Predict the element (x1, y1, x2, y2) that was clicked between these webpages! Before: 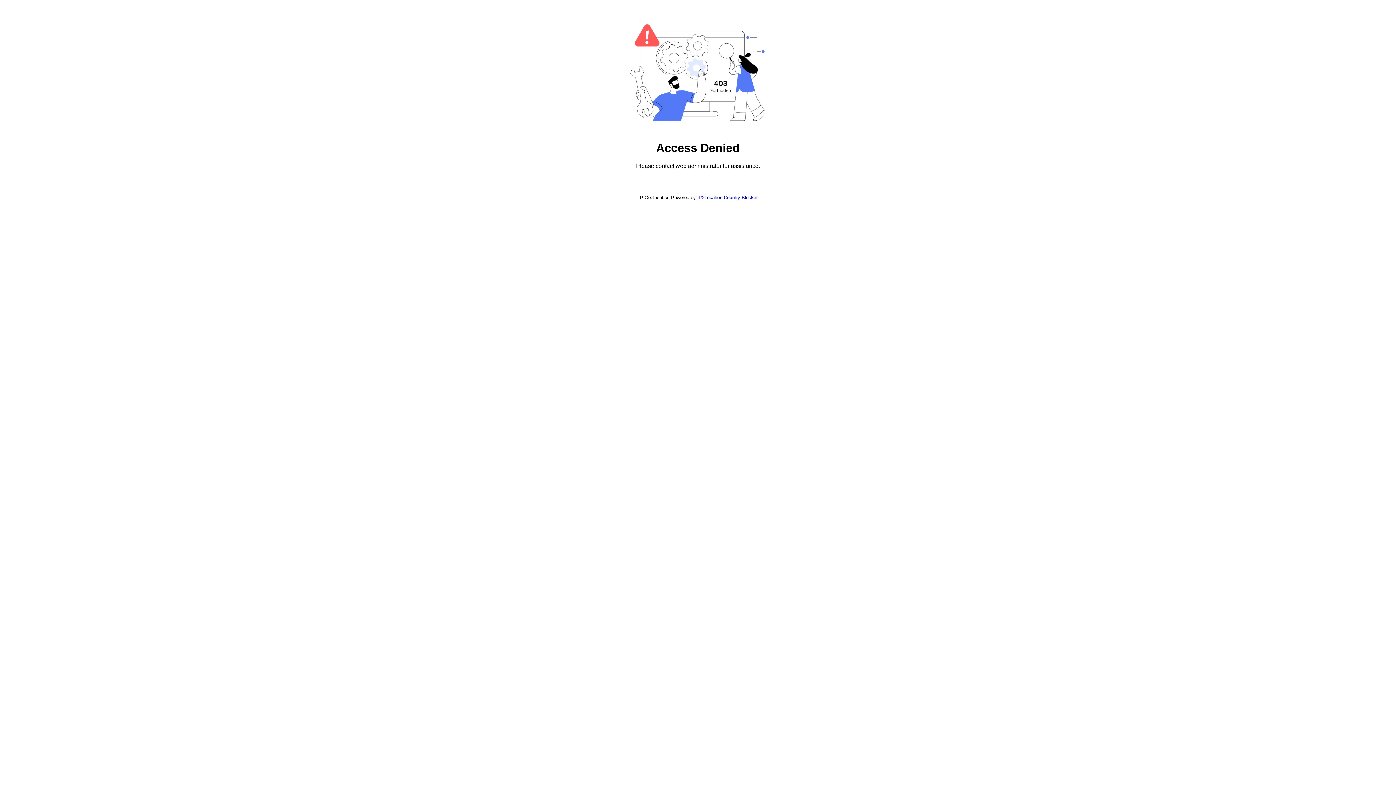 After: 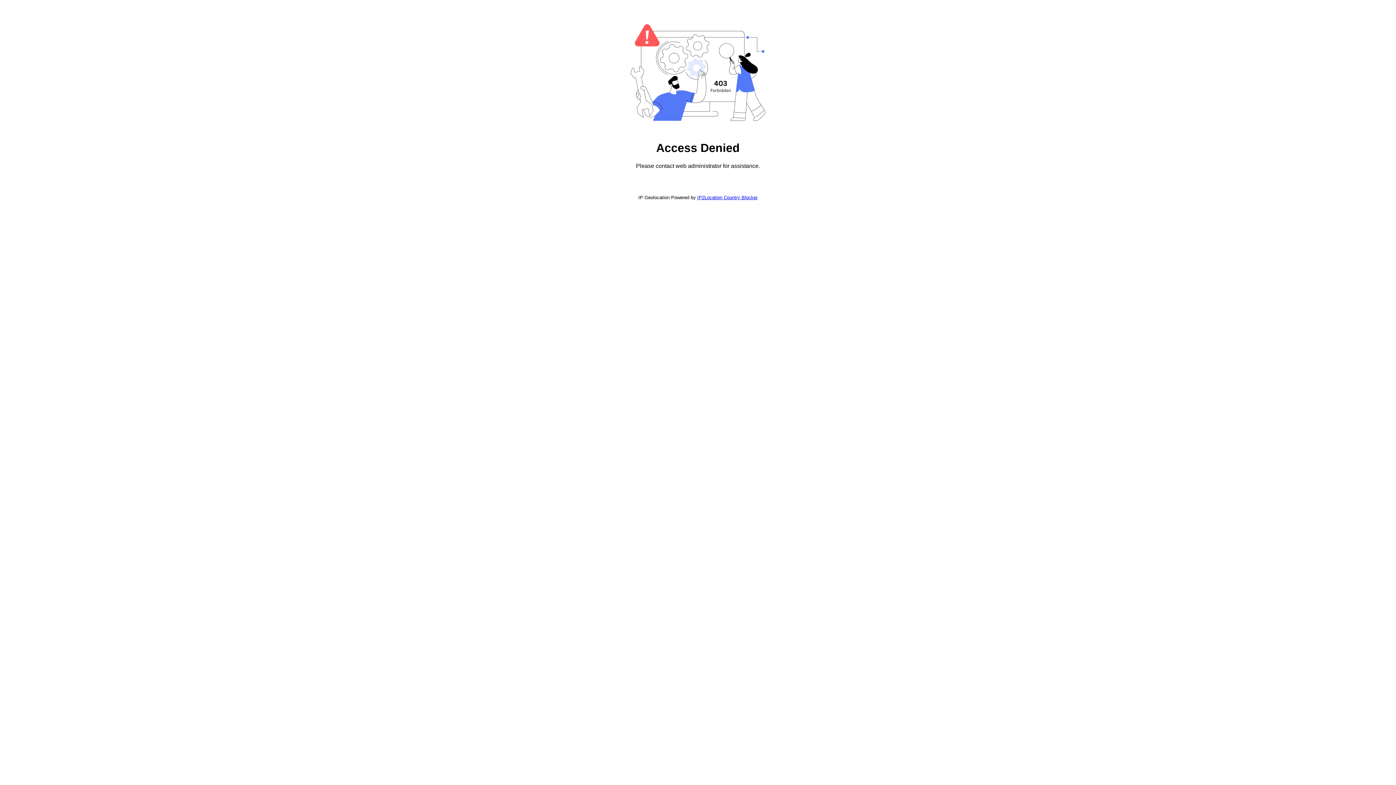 Action: bbox: (697, 194, 757, 200) label: IP2Location Country Blocker